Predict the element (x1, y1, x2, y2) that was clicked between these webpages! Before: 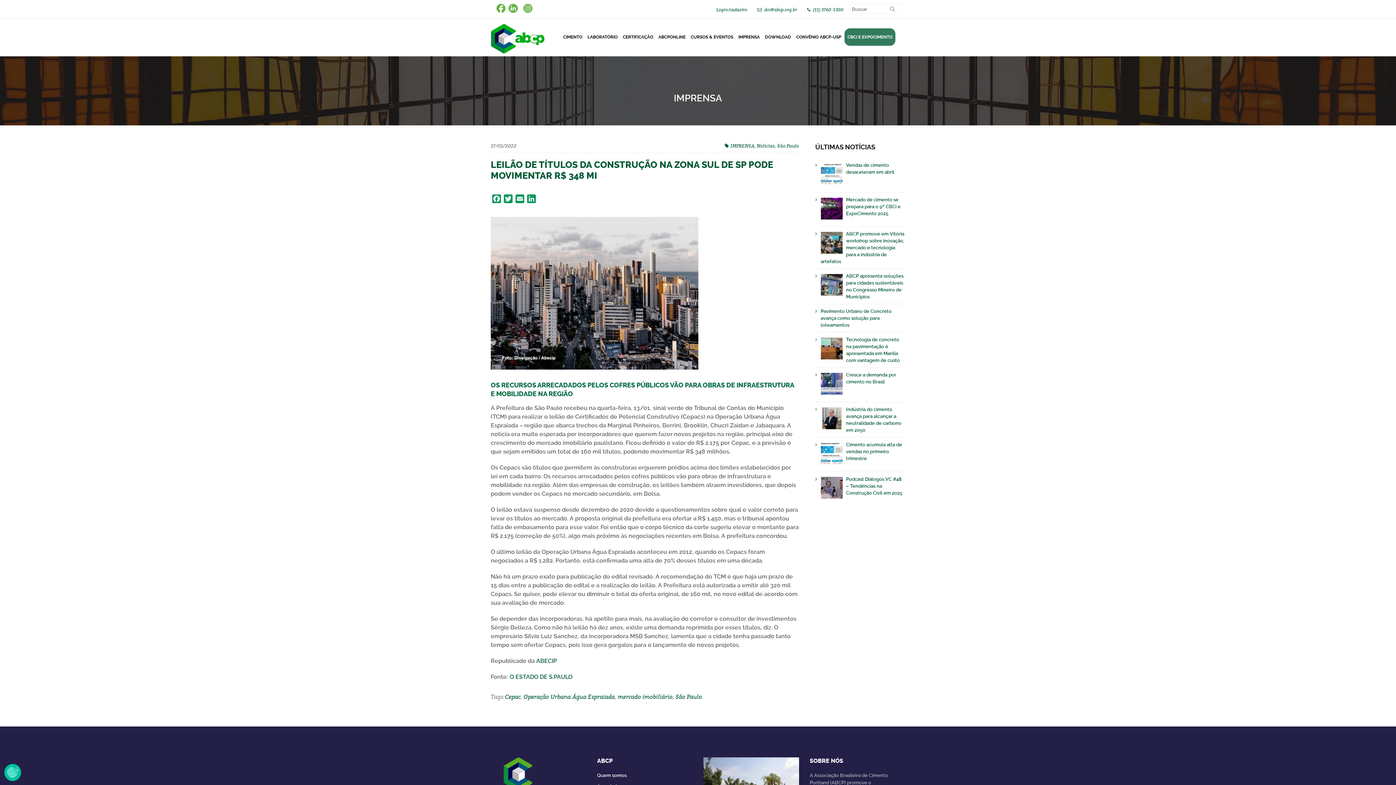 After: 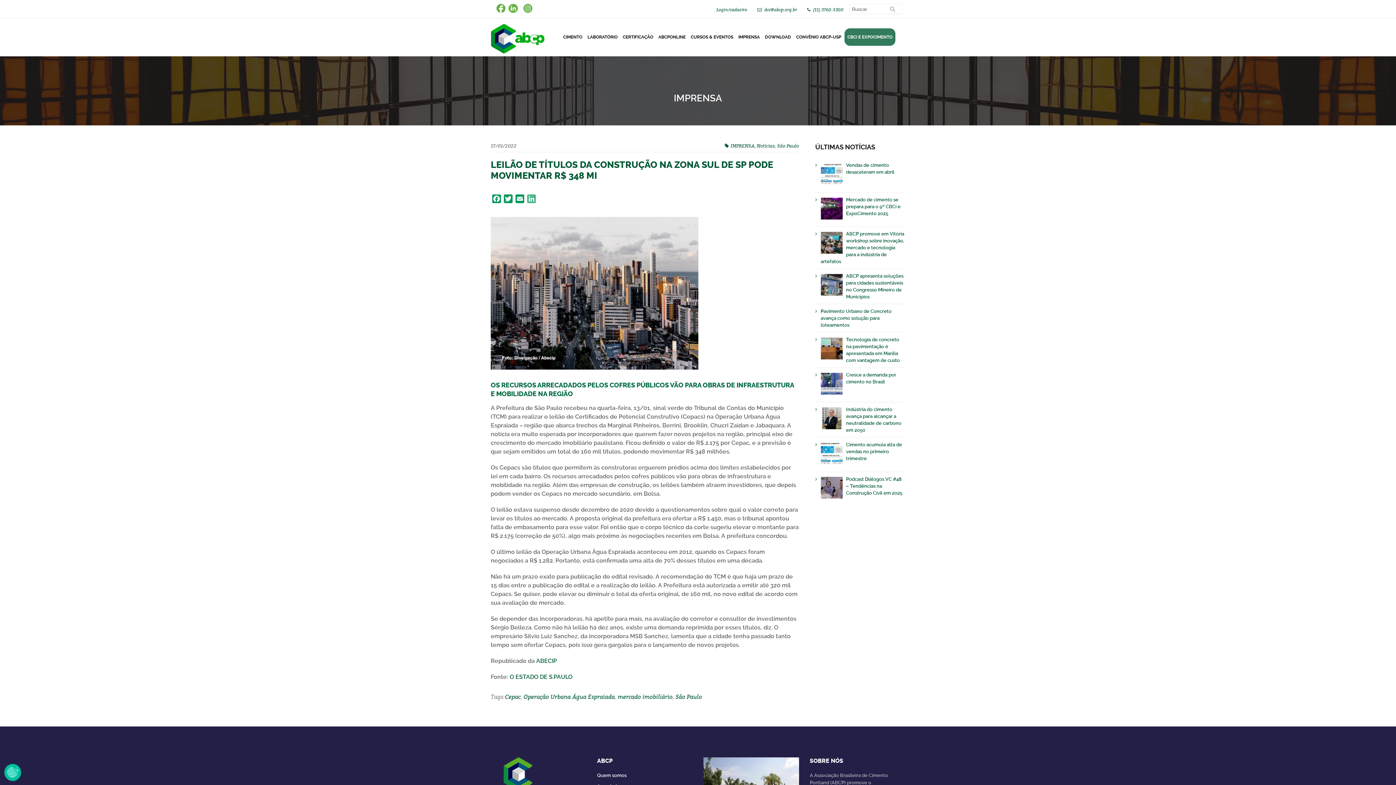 Action: label: LinkedIn bbox: (525, 194, 537, 205)